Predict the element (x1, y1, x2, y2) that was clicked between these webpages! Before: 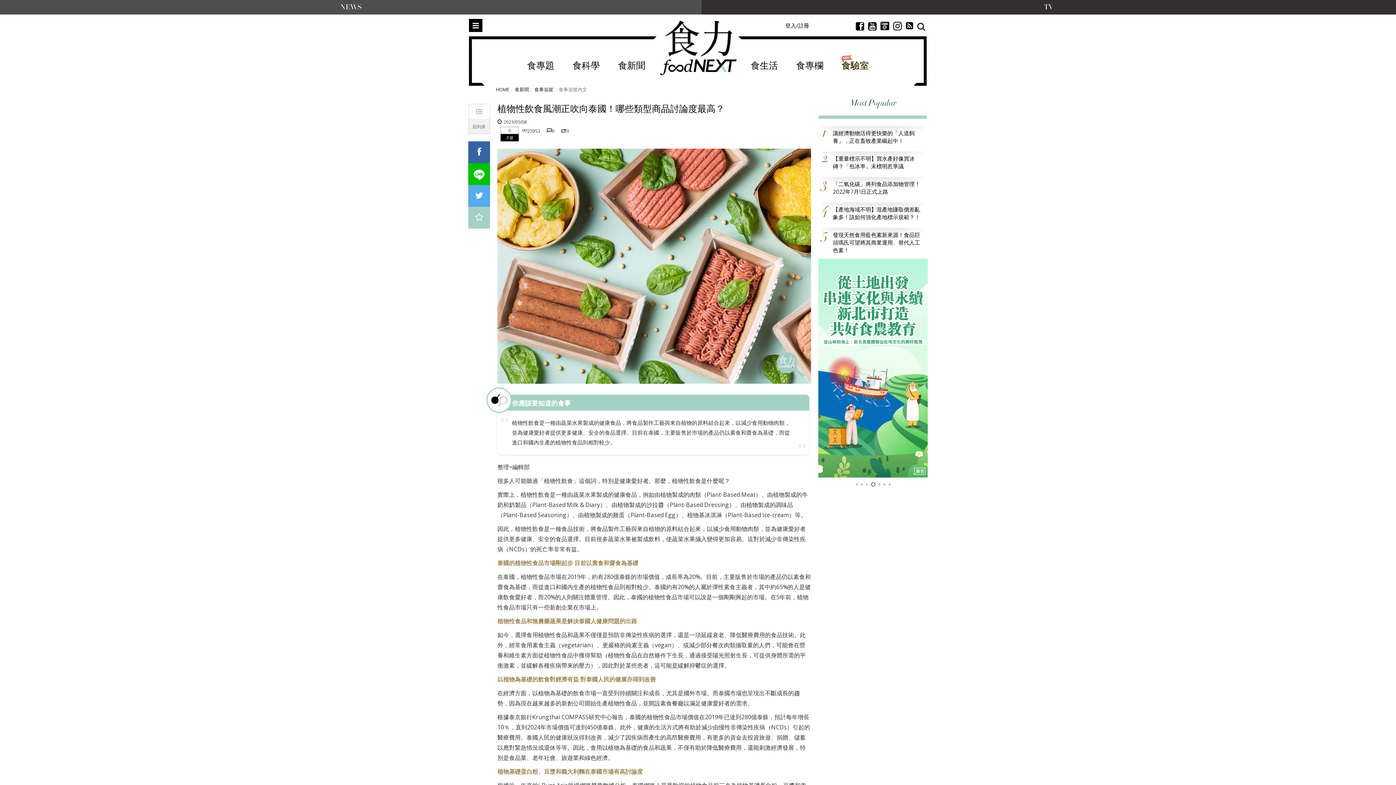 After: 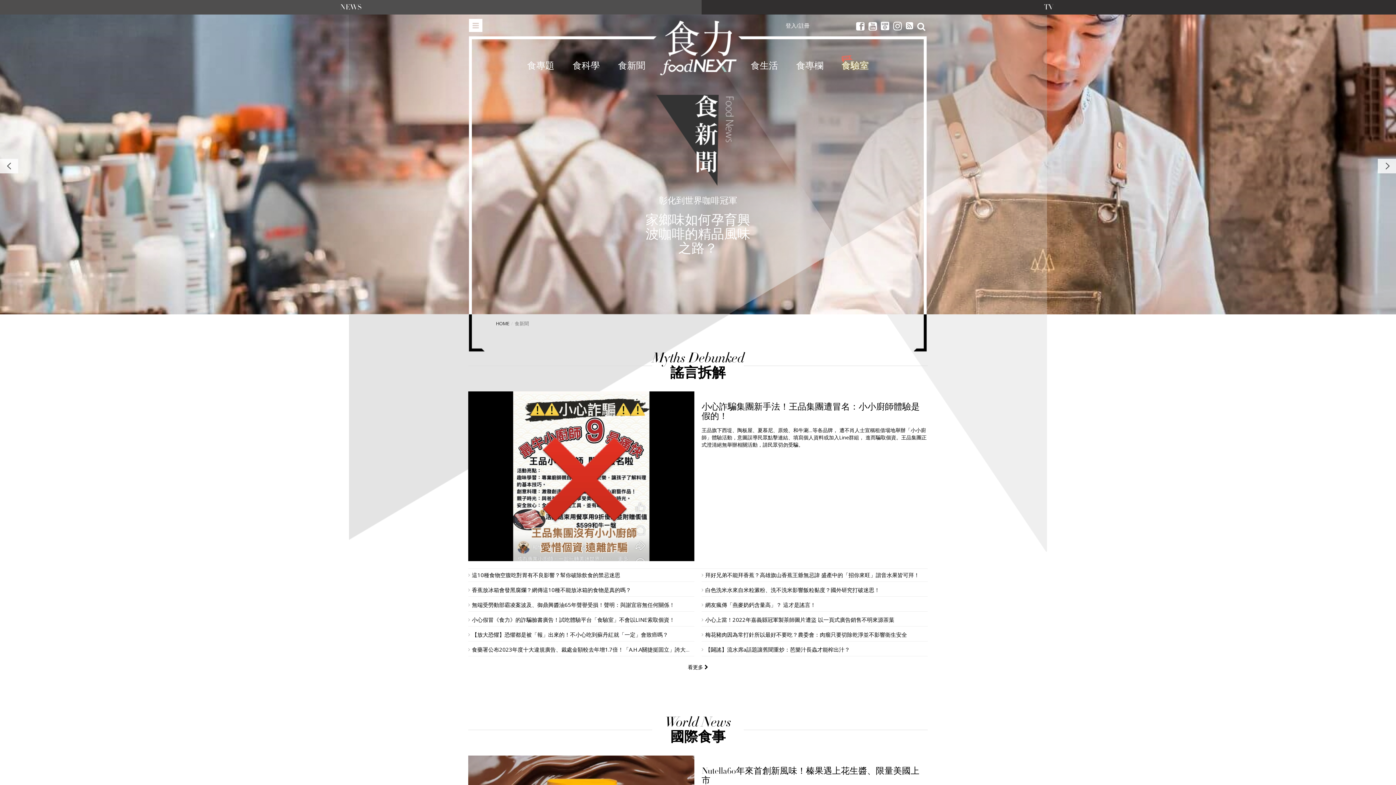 Action: bbox: (514, 86, 529, 92) label: 食新聞